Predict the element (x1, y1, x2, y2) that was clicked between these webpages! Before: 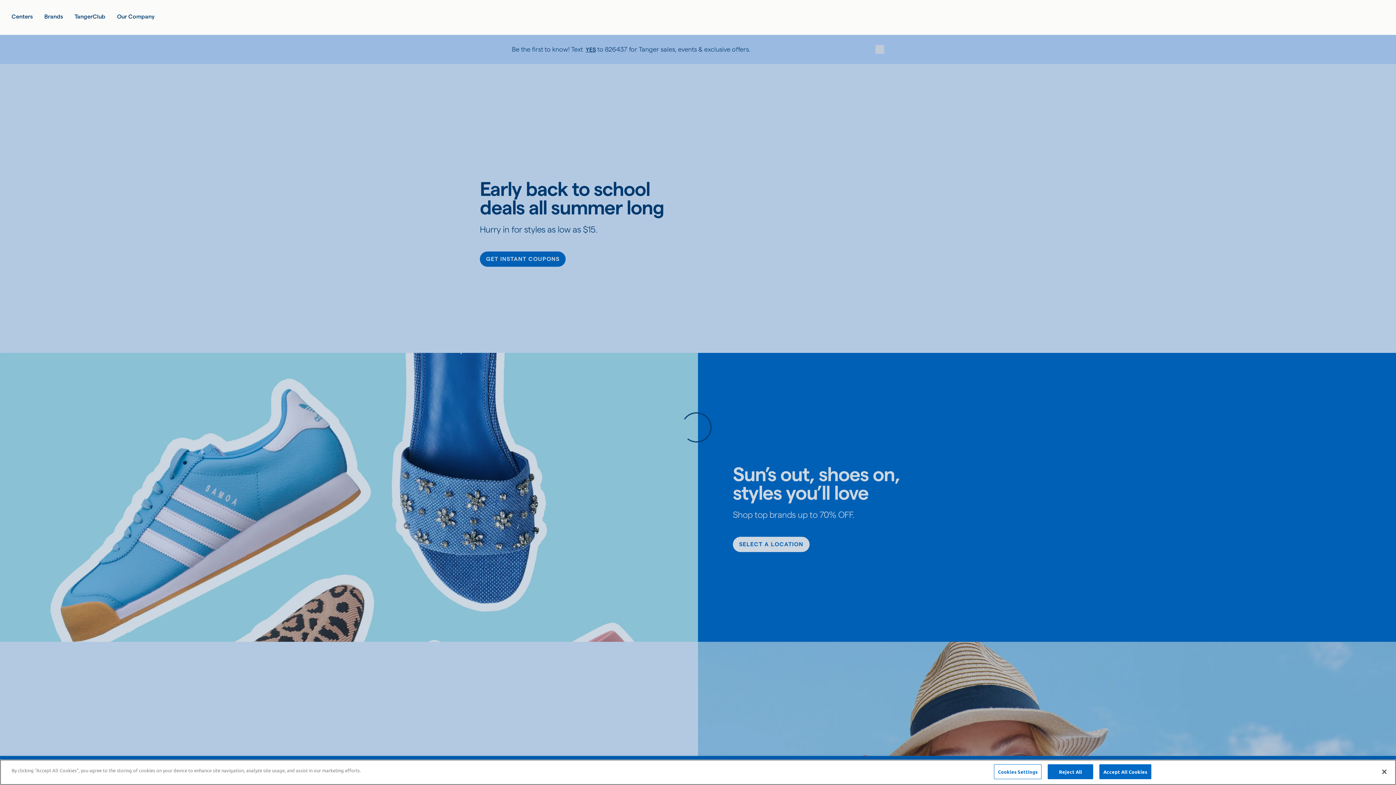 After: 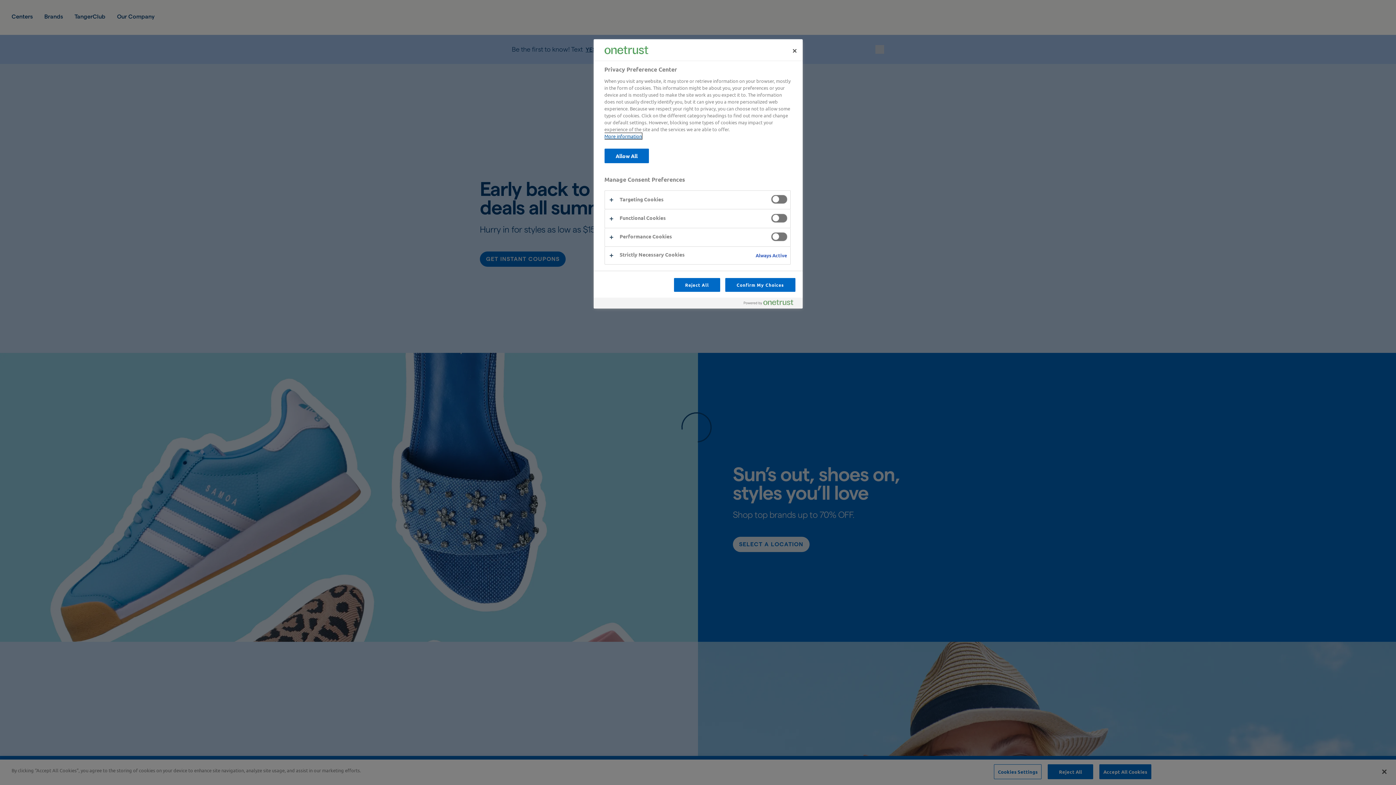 Action: bbox: (994, 764, 1041, 779) label: Cookies Settings